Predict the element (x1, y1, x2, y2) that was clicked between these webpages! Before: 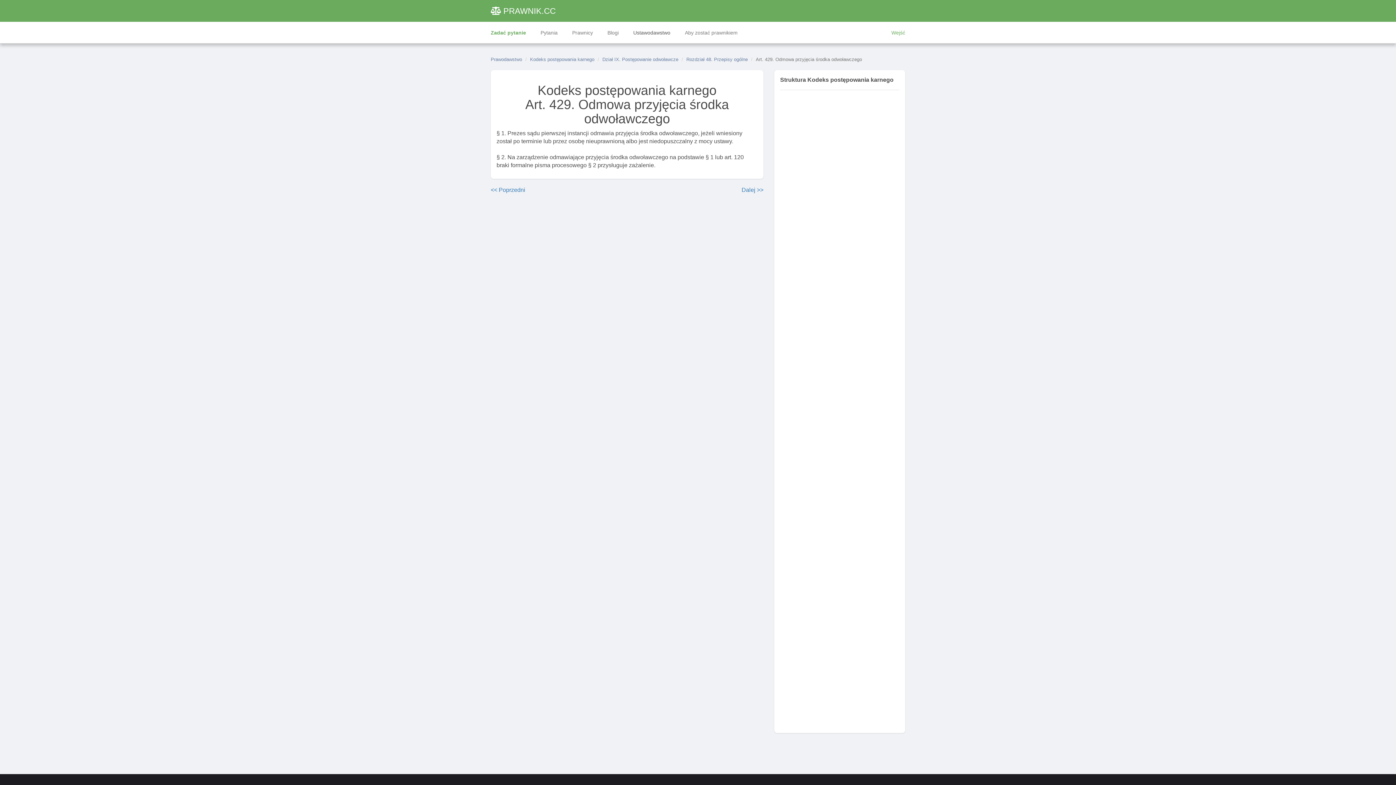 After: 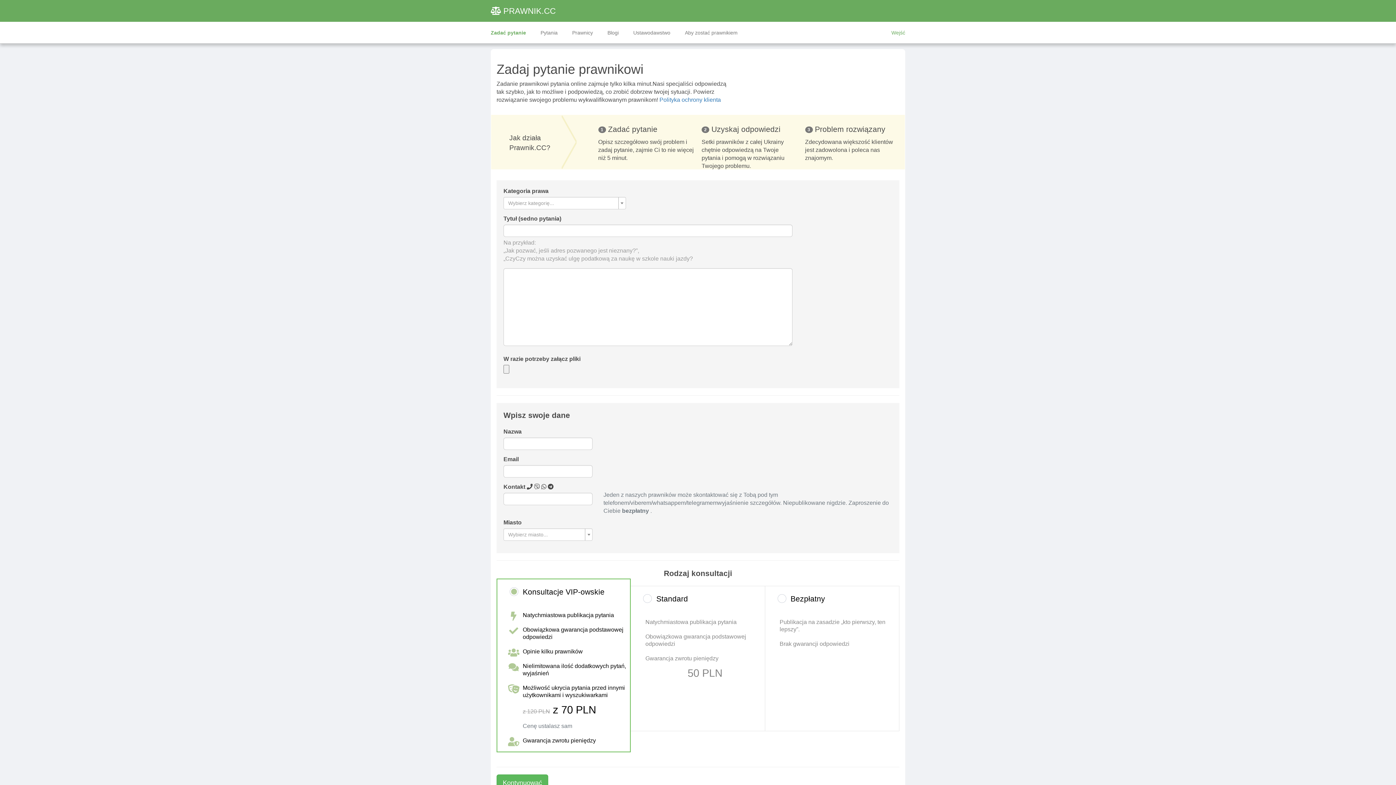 Action: label: Zadać pytanie bbox: (490, 21, 526, 43)